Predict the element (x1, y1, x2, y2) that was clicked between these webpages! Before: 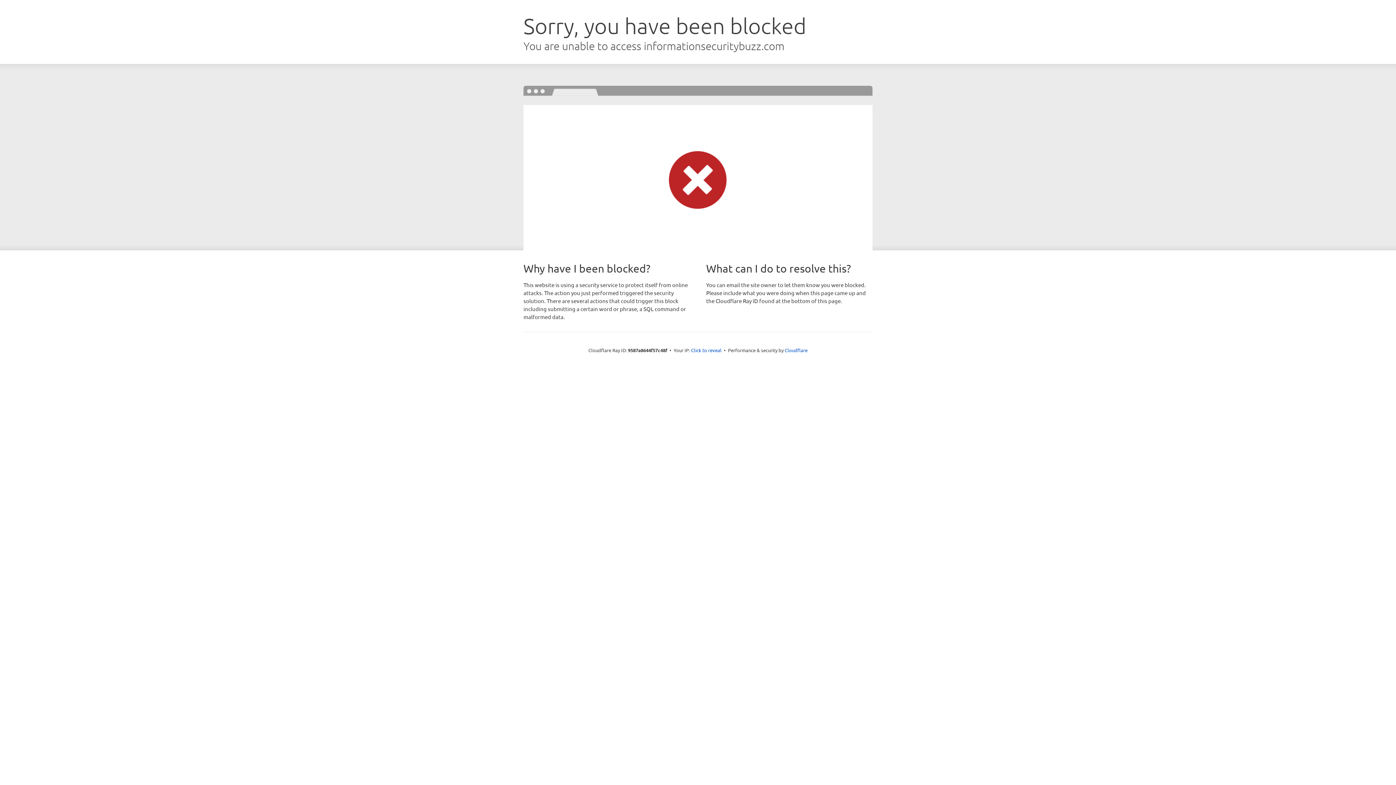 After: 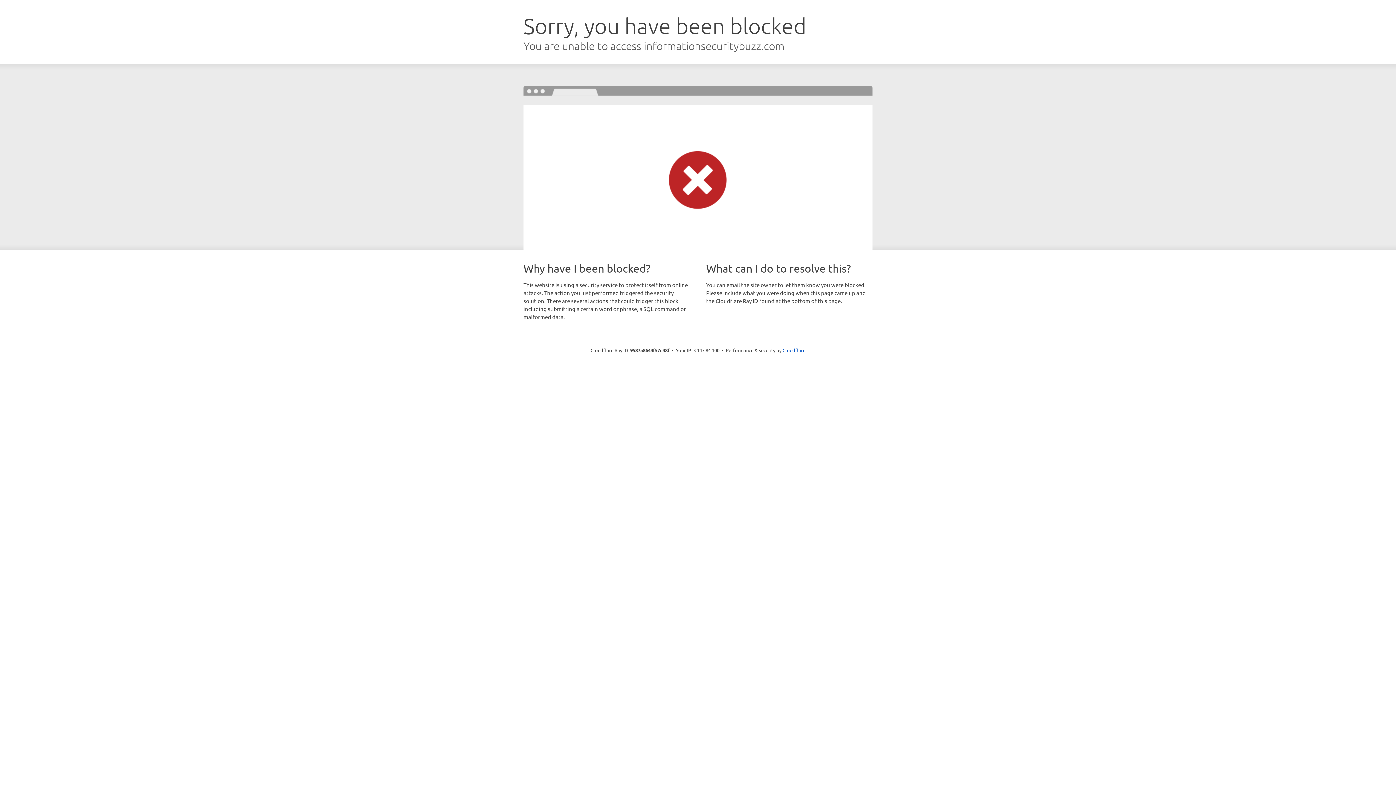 Action: label: Click to reveal bbox: (691, 346, 721, 353)